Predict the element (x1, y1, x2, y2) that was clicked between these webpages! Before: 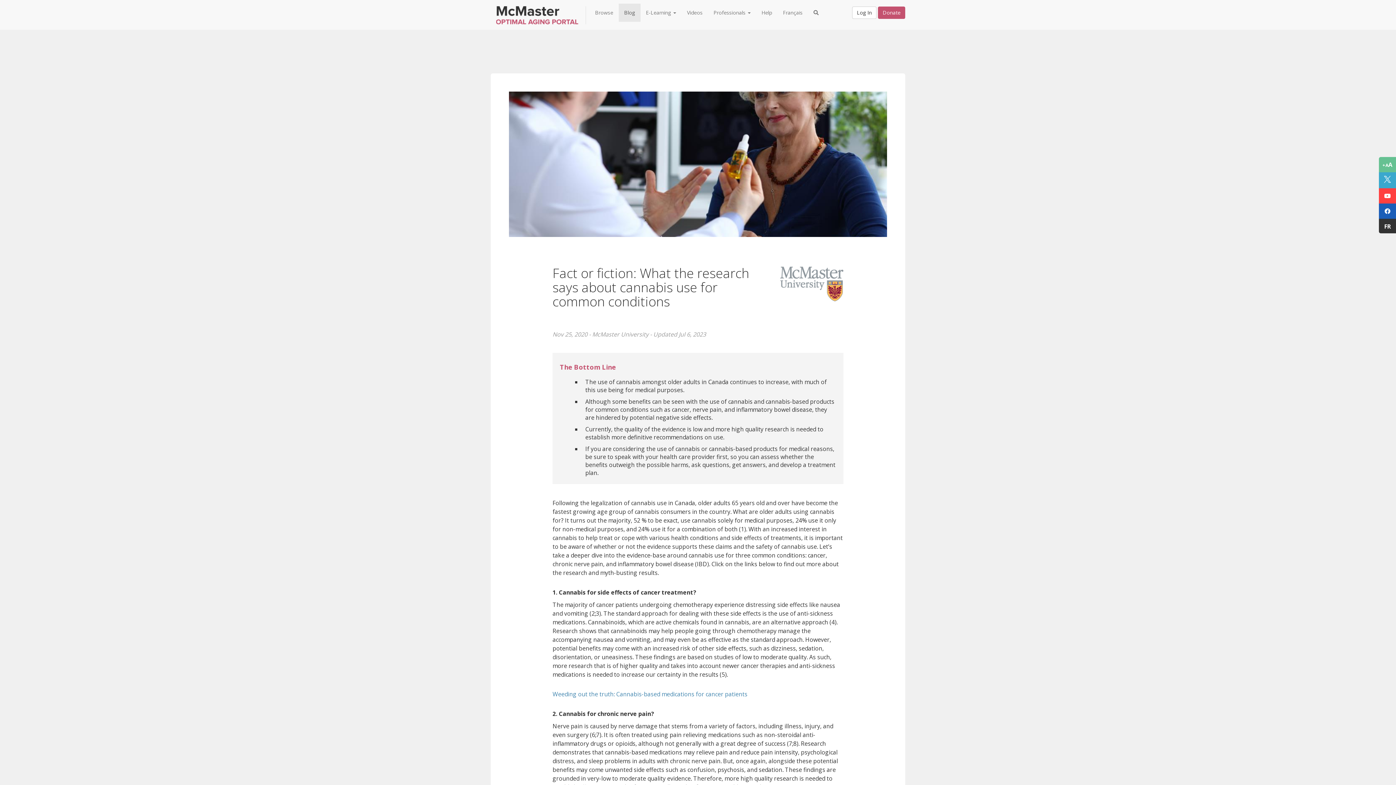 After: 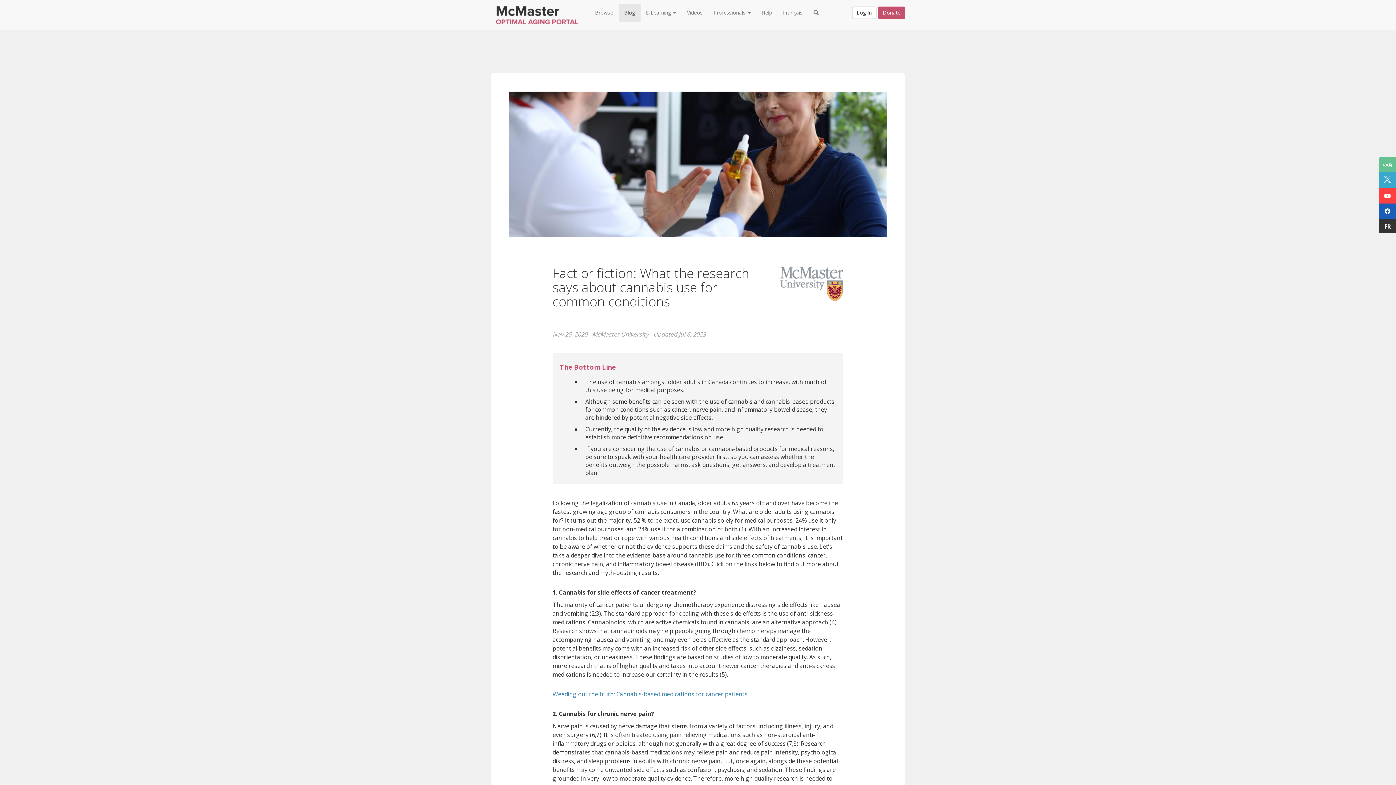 Action: bbox: (1379, 188, 1396, 203)